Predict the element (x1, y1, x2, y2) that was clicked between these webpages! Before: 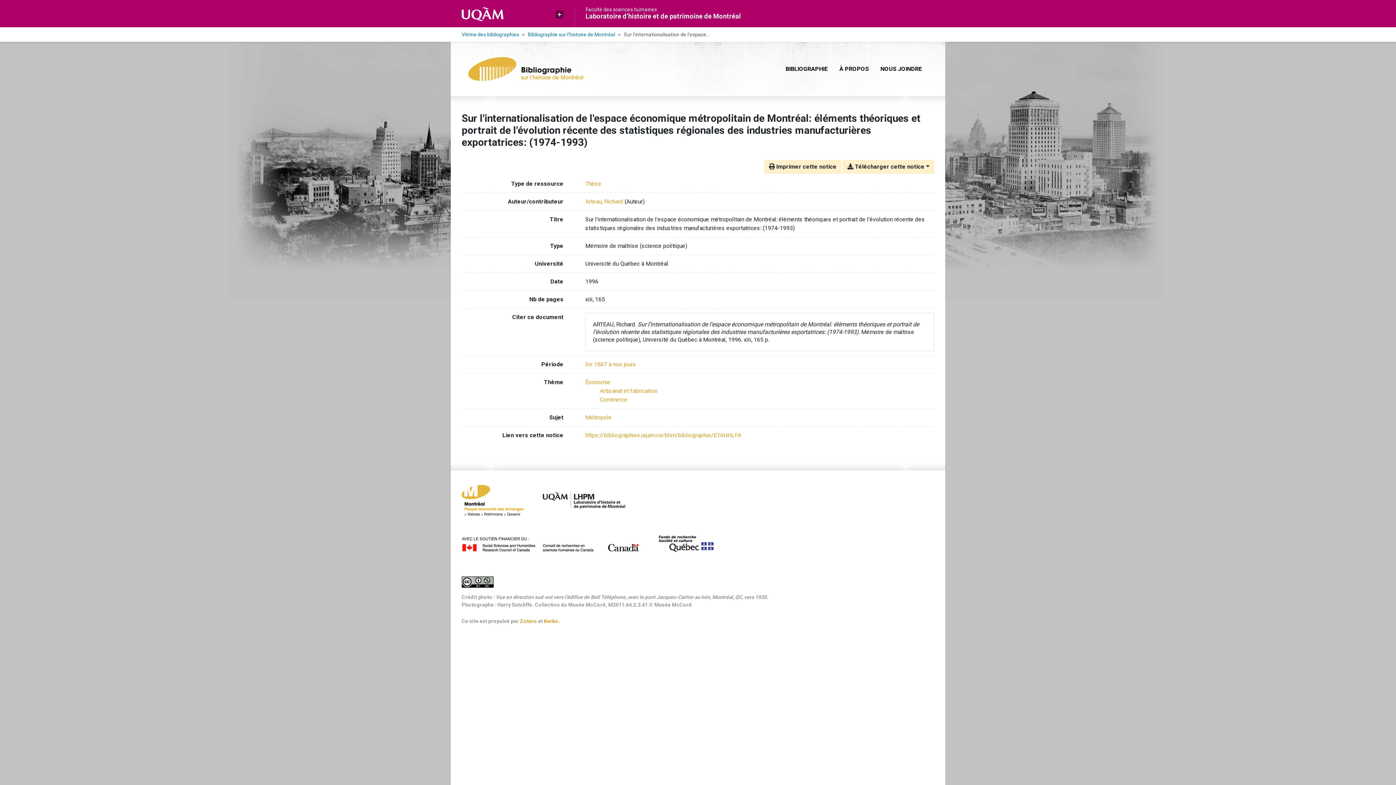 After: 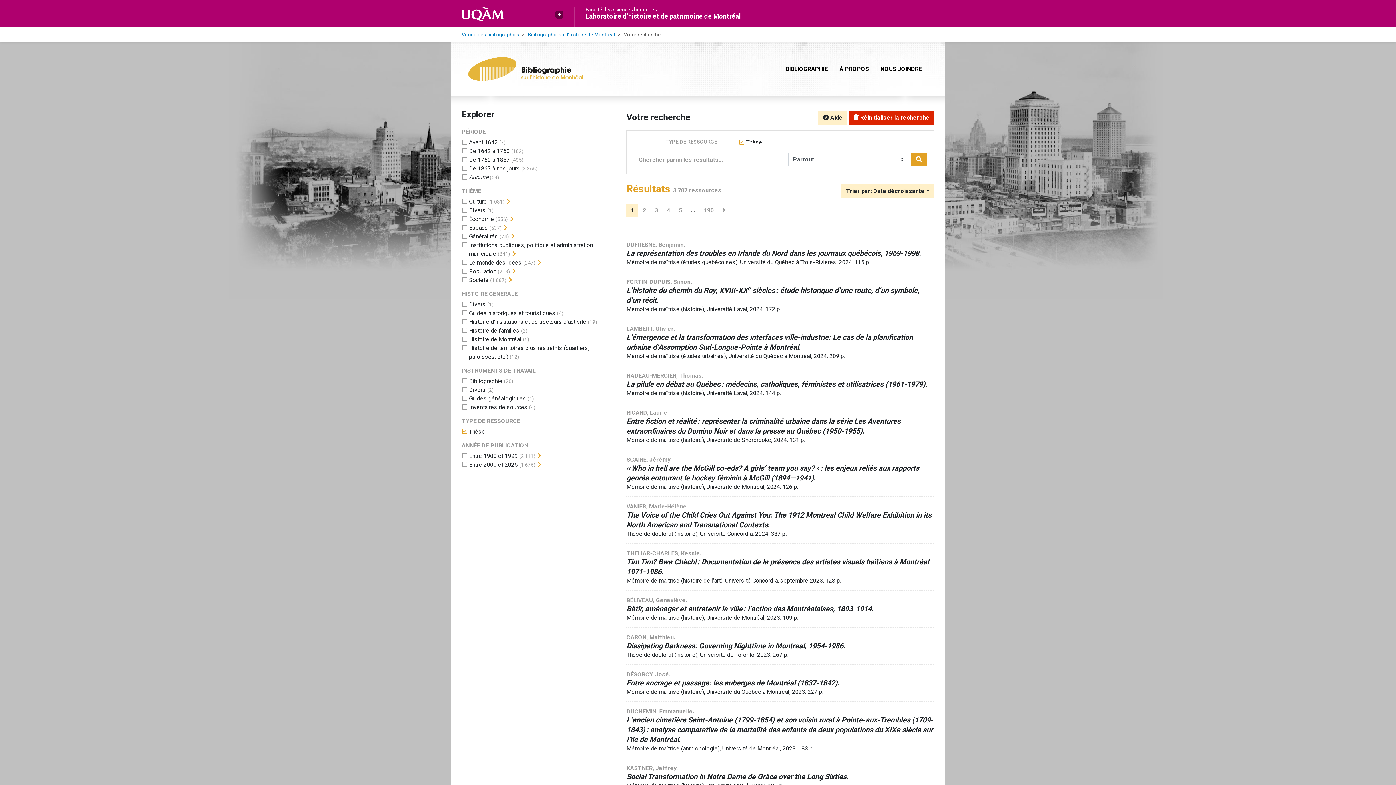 Action: bbox: (585, 180, 601, 187) label: Chercher le type de ressource 'Thèse'